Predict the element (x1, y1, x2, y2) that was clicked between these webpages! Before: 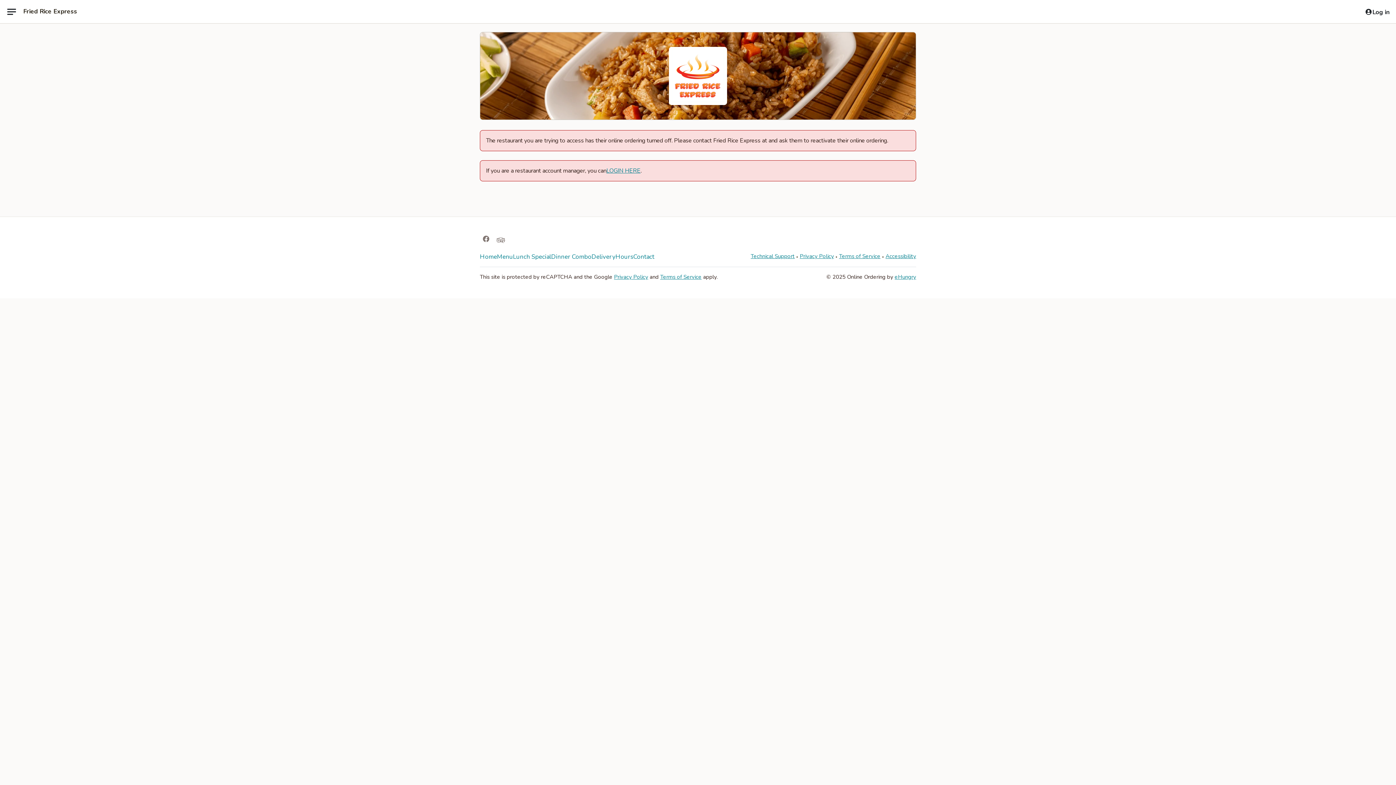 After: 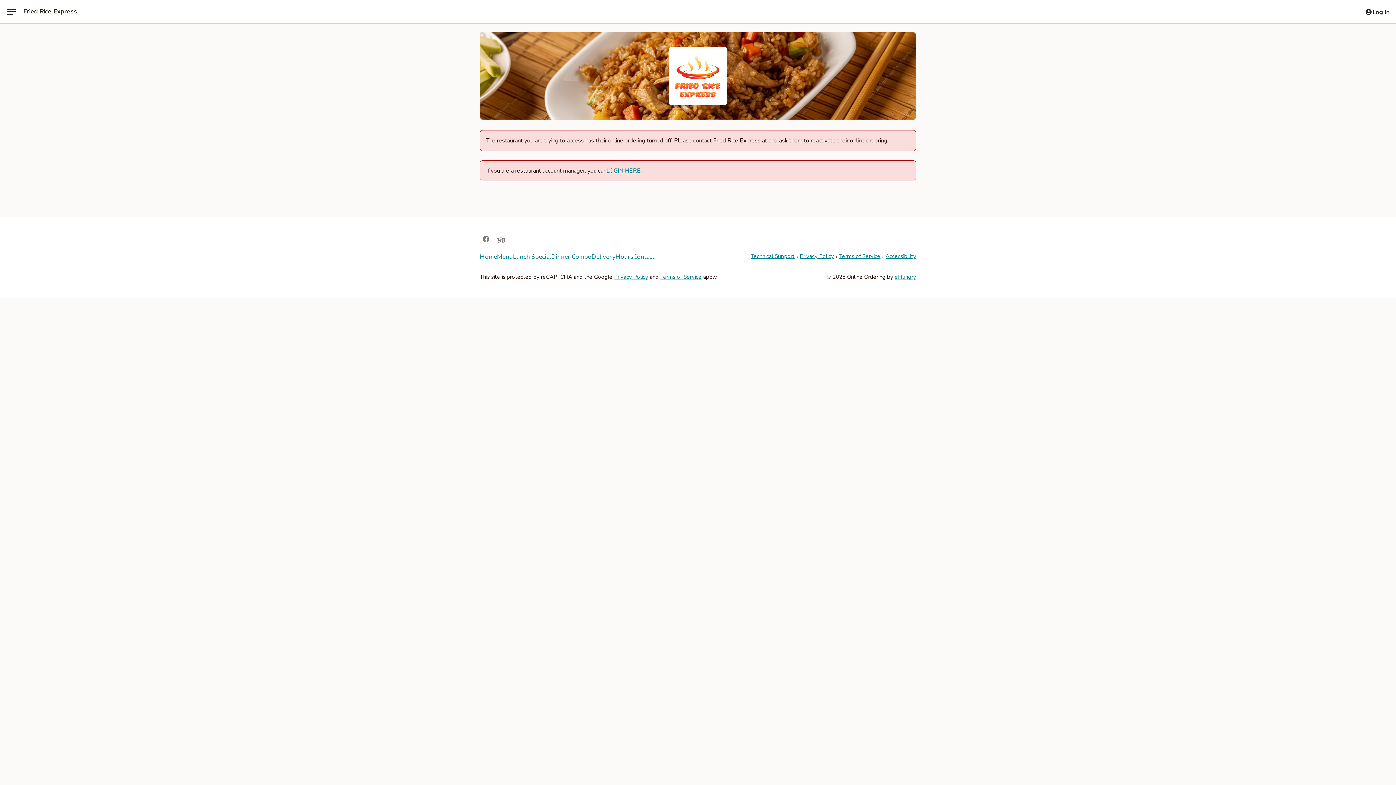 Action: label: Dinner Combo bbox: (551, 252, 591, 261)